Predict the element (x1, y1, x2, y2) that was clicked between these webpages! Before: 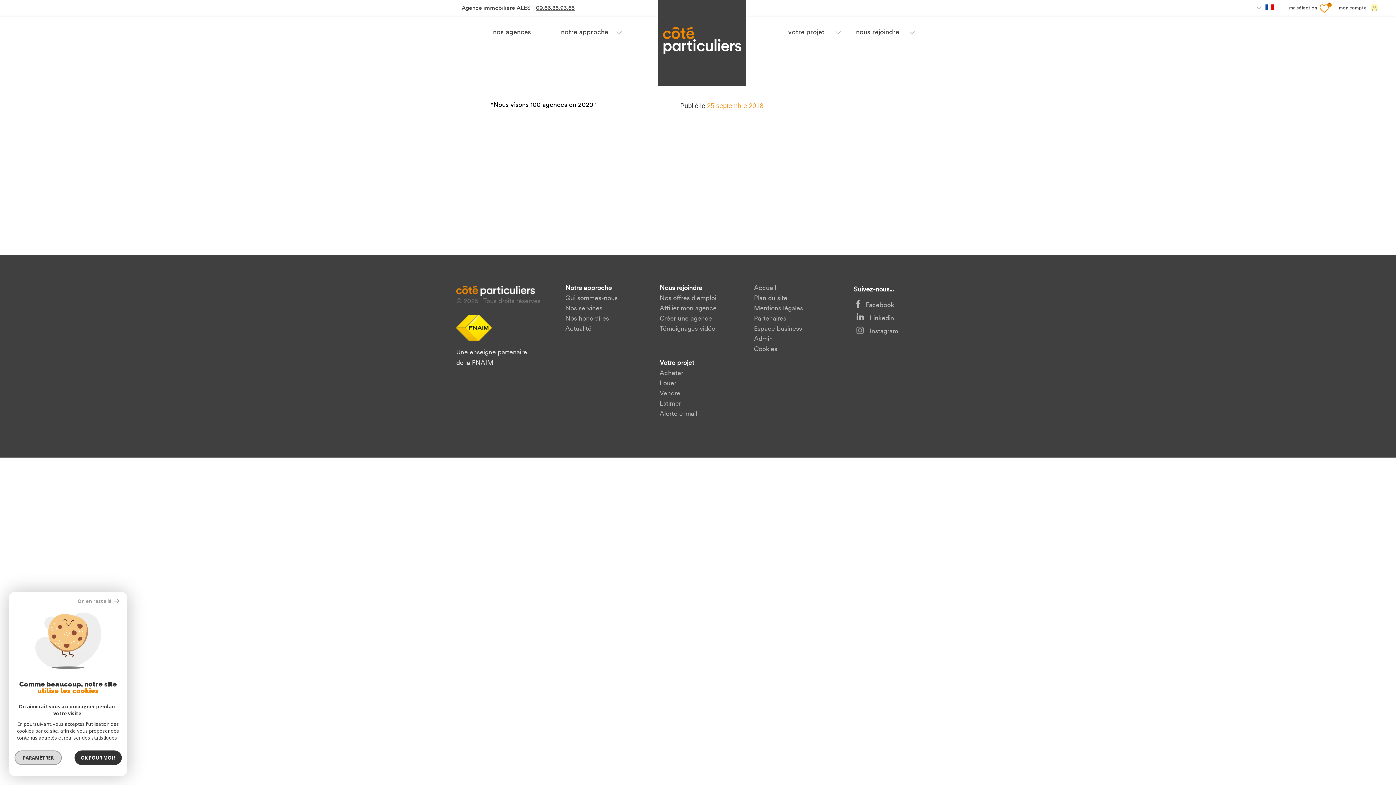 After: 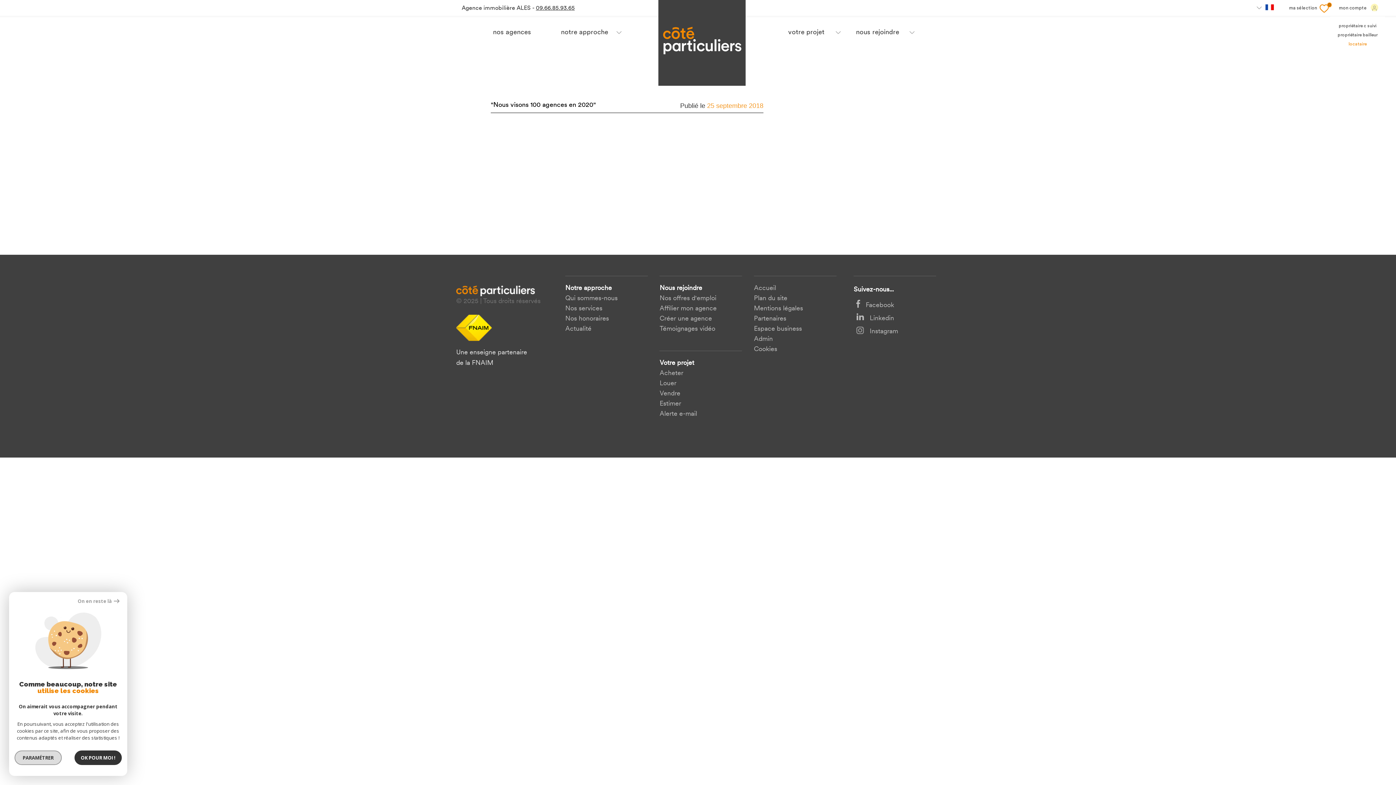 Action: label: locataire bbox: (1348, 41, 1367, 47)